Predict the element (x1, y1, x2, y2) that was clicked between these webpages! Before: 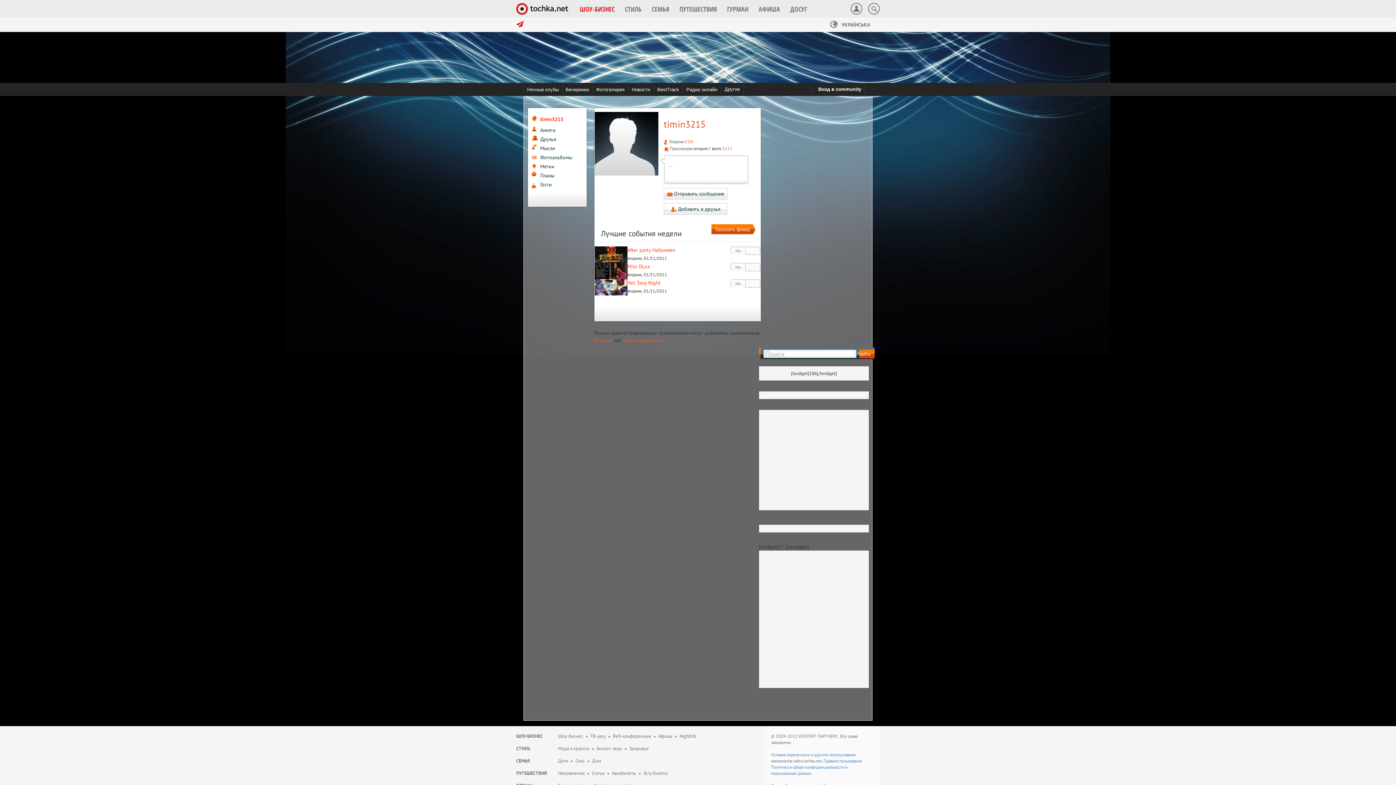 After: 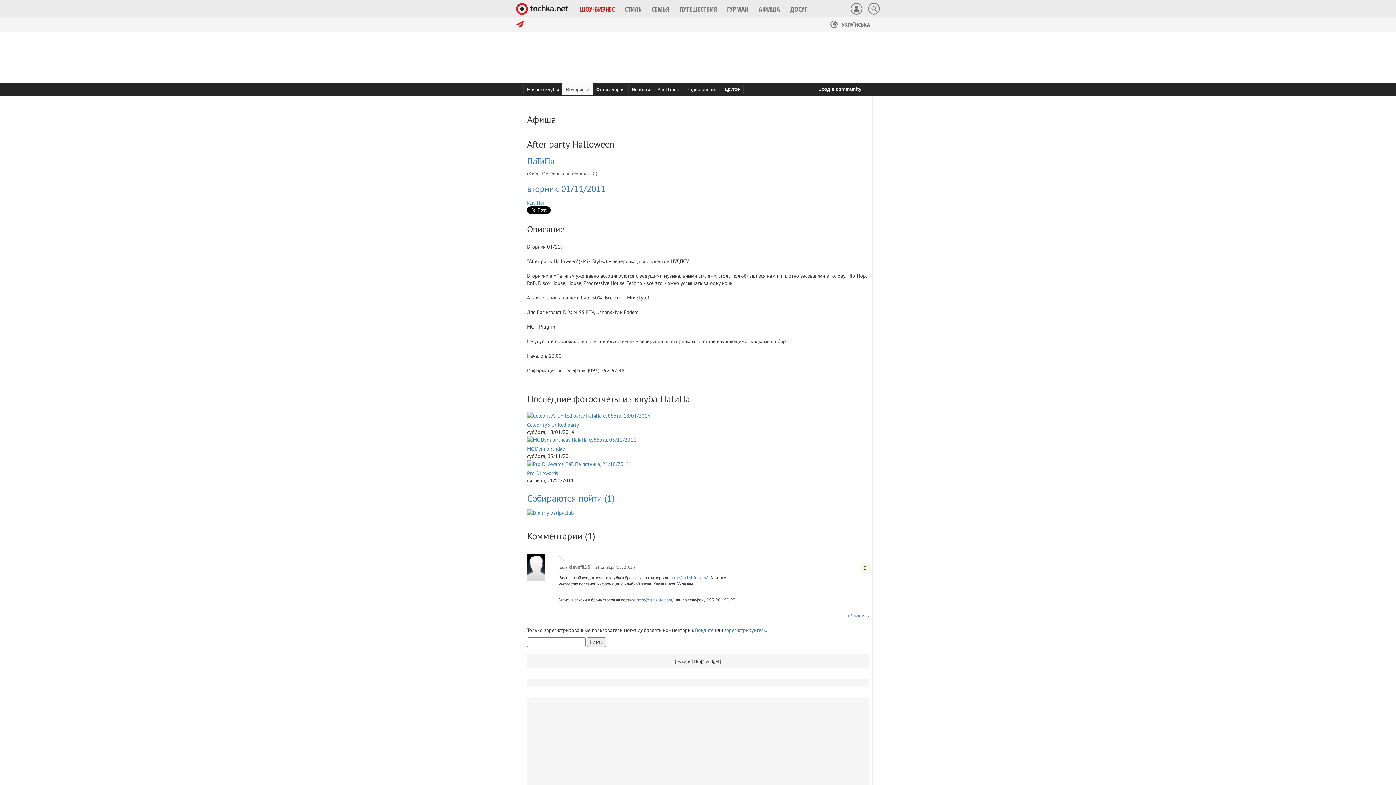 Action: bbox: (594, 250, 627, 257)